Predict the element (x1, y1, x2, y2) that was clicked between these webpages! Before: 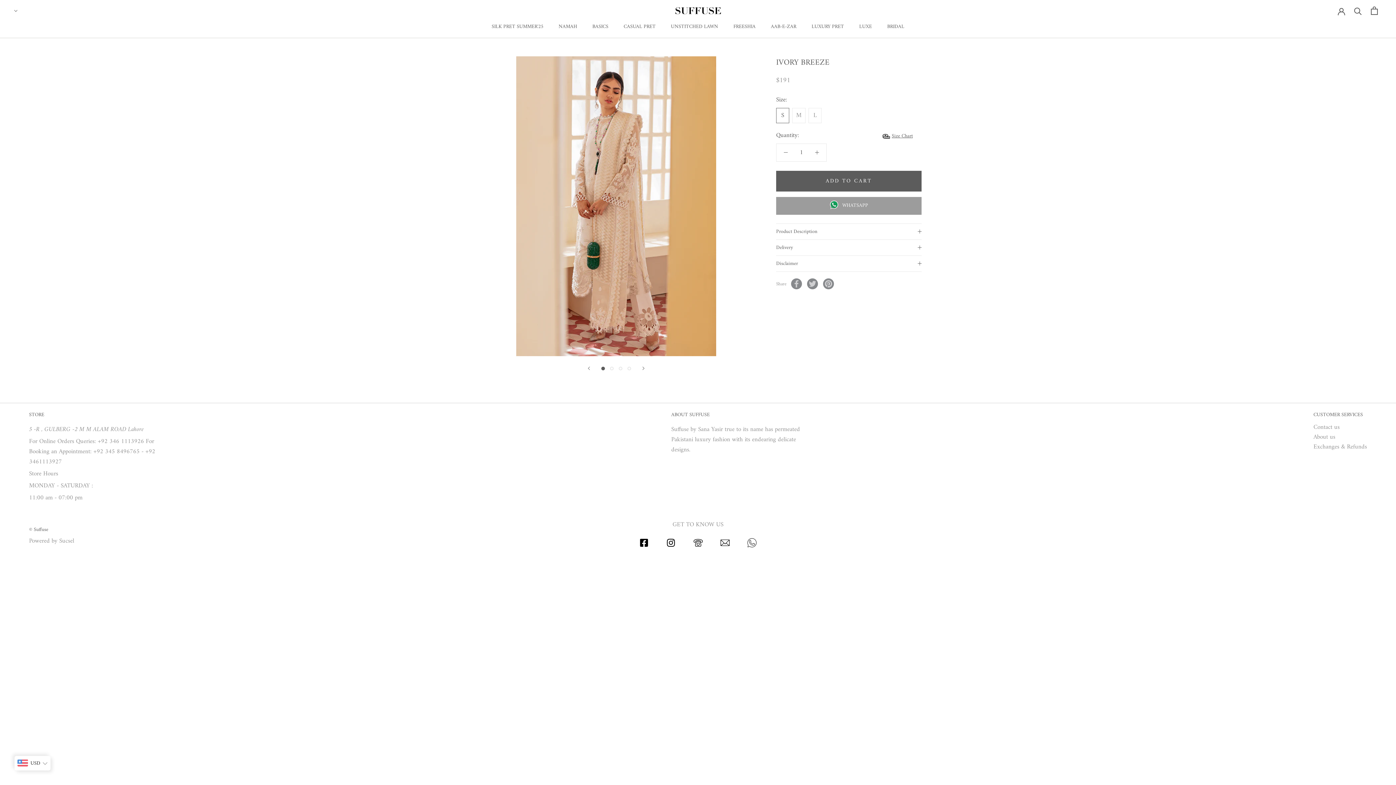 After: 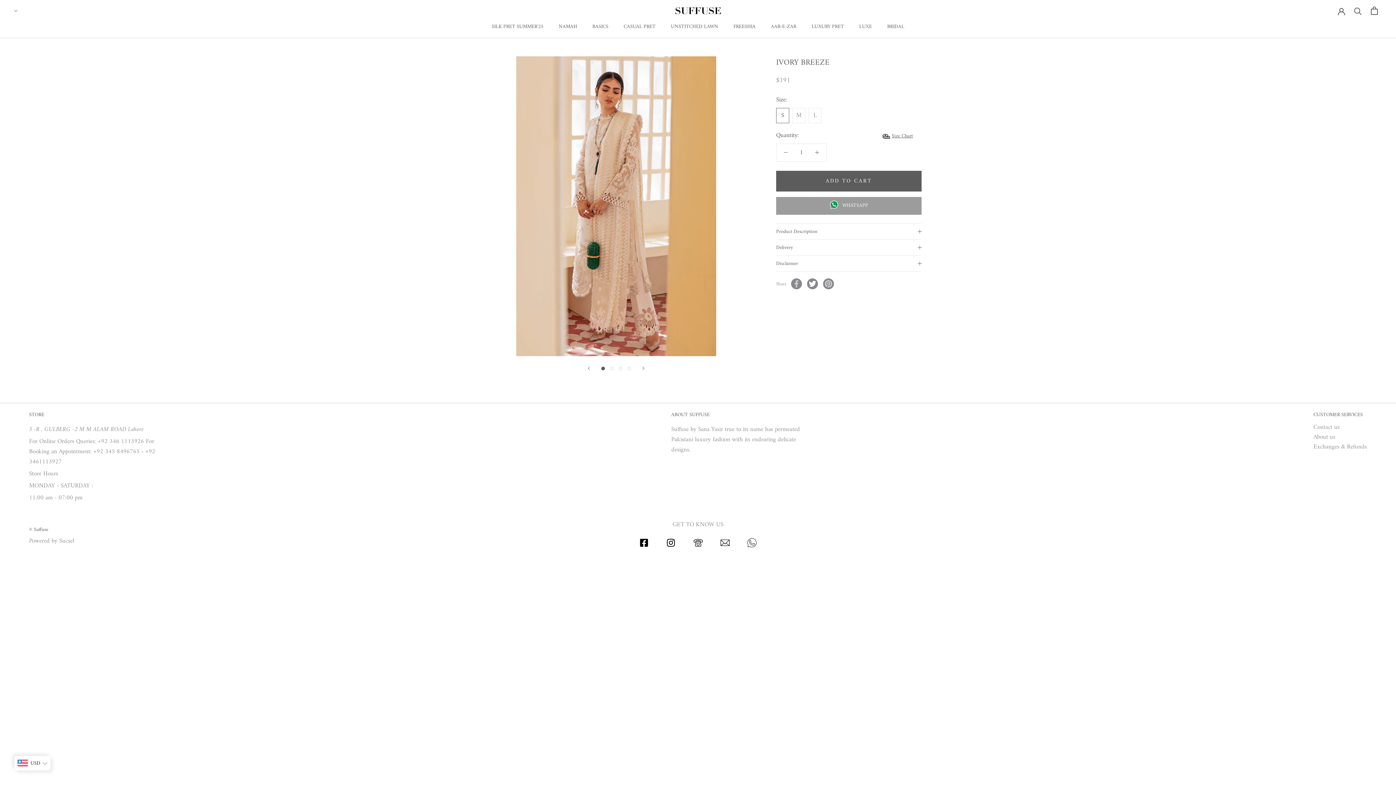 Action: bbox: (807, 278, 818, 289) label: Twitter